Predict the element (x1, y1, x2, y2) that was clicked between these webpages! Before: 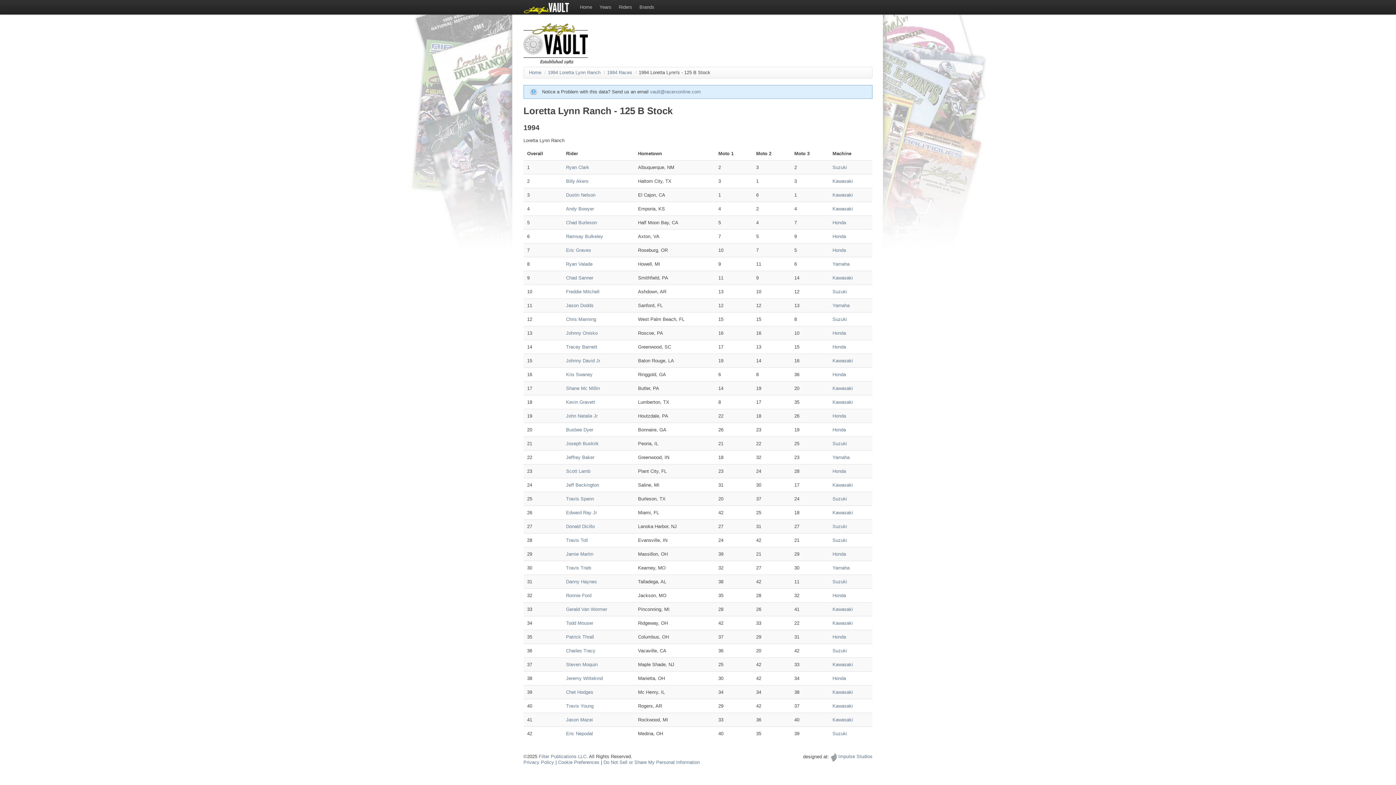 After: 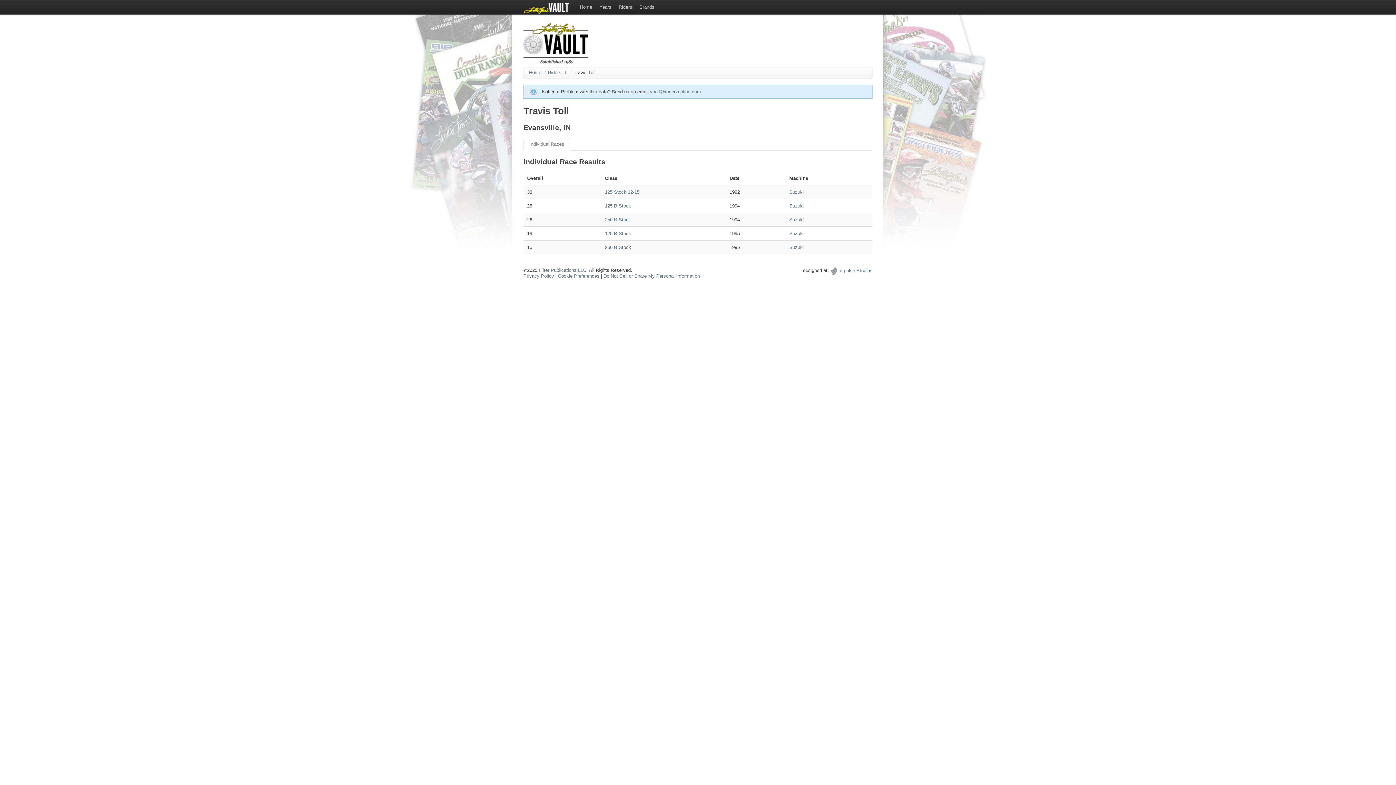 Action: bbox: (566, 537, 630, 543) label: Travis Toll